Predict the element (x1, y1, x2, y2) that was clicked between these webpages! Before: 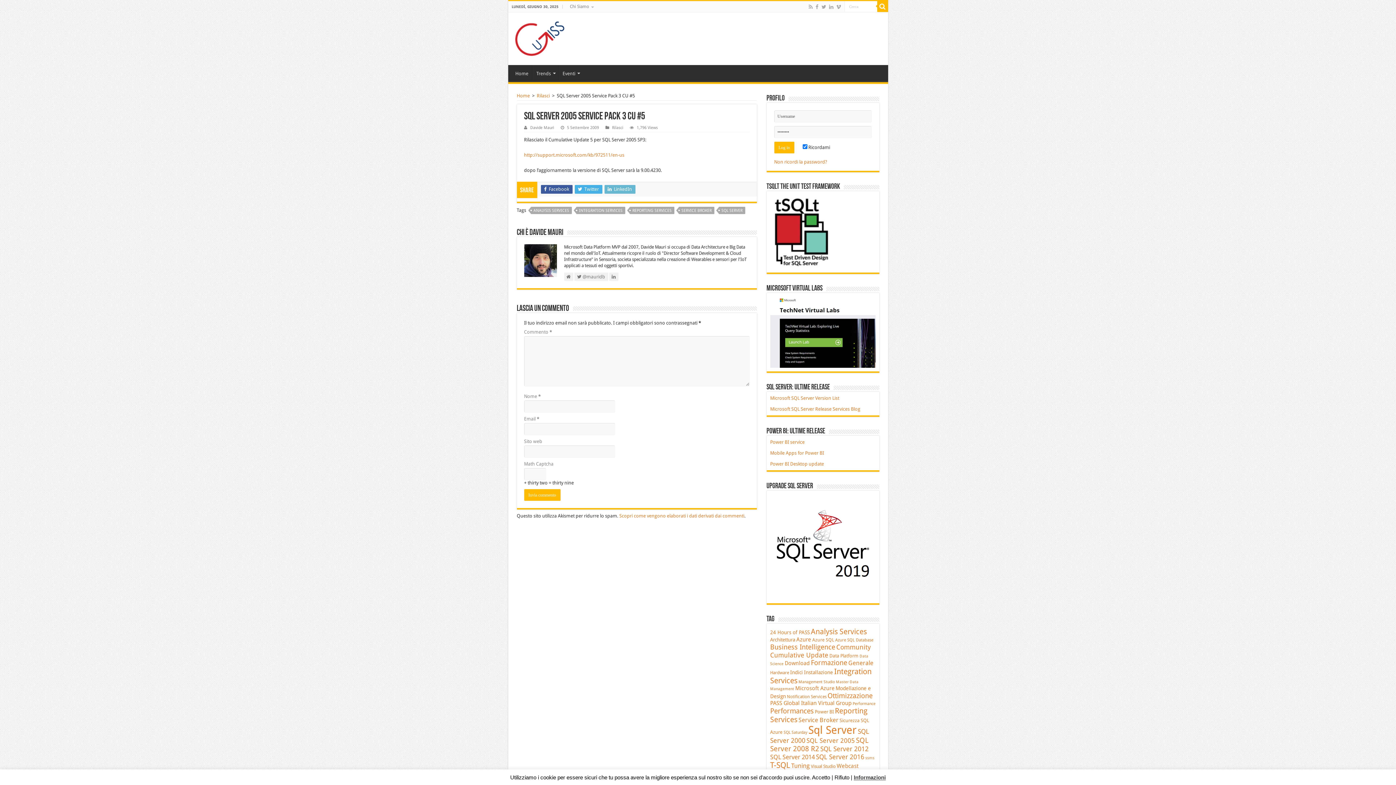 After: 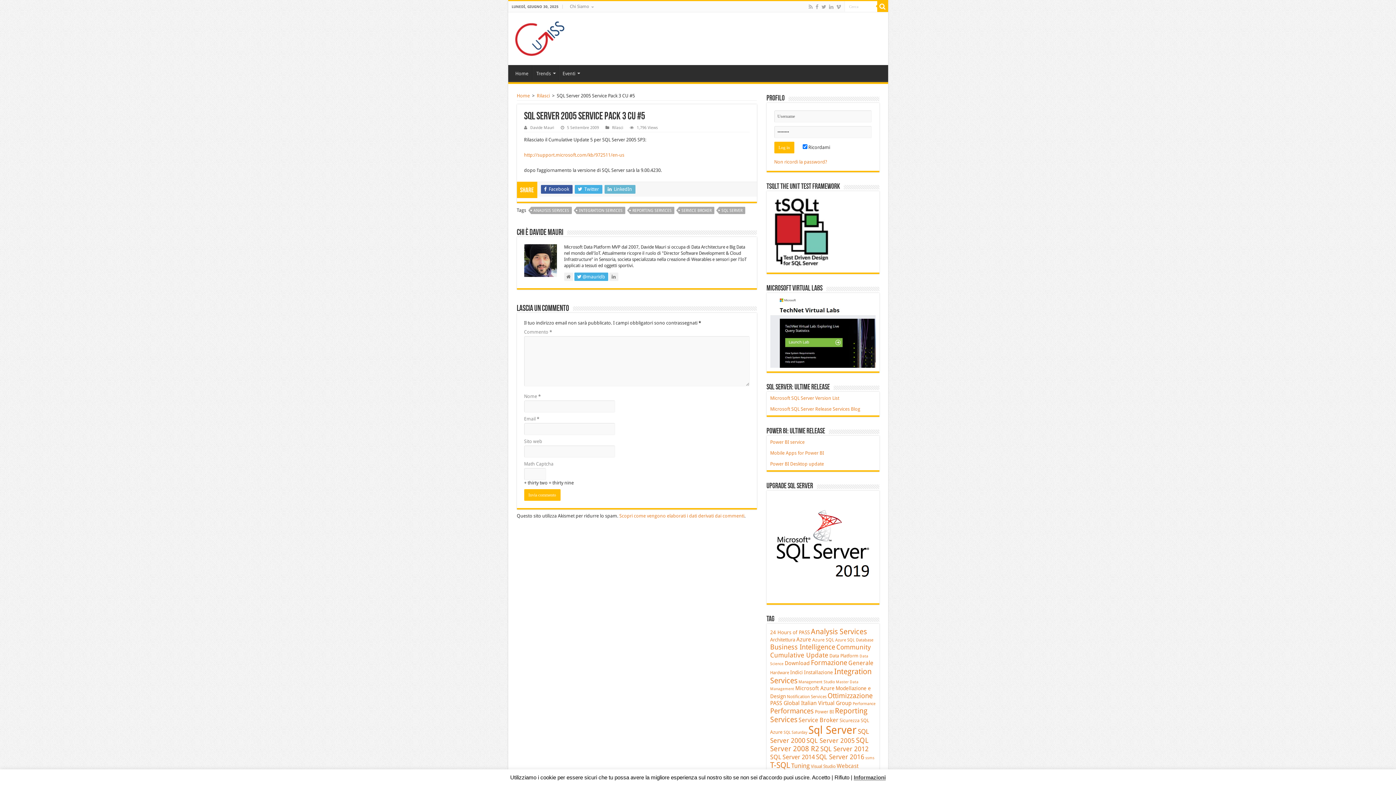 Action: bbox: (574, 272, 608, 281) label:  @mauridb